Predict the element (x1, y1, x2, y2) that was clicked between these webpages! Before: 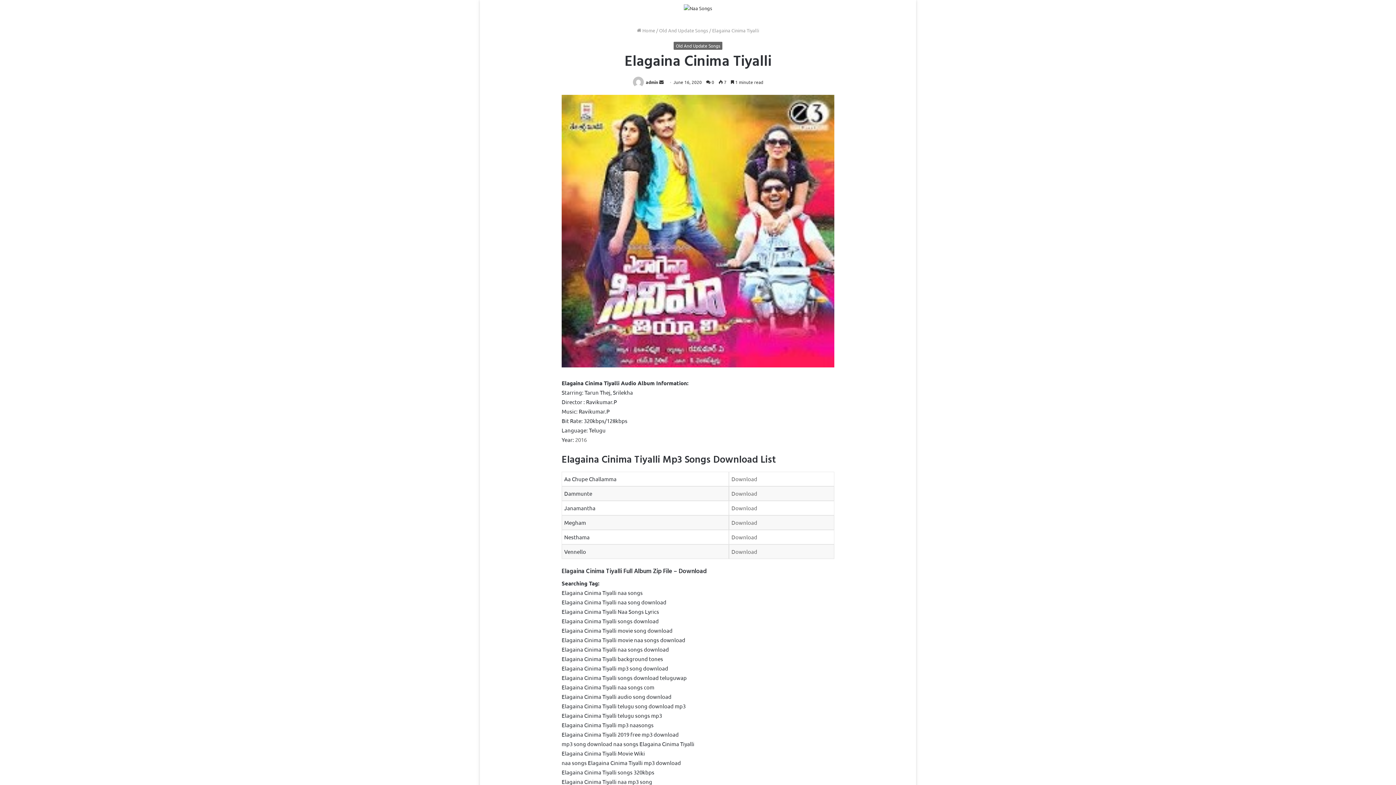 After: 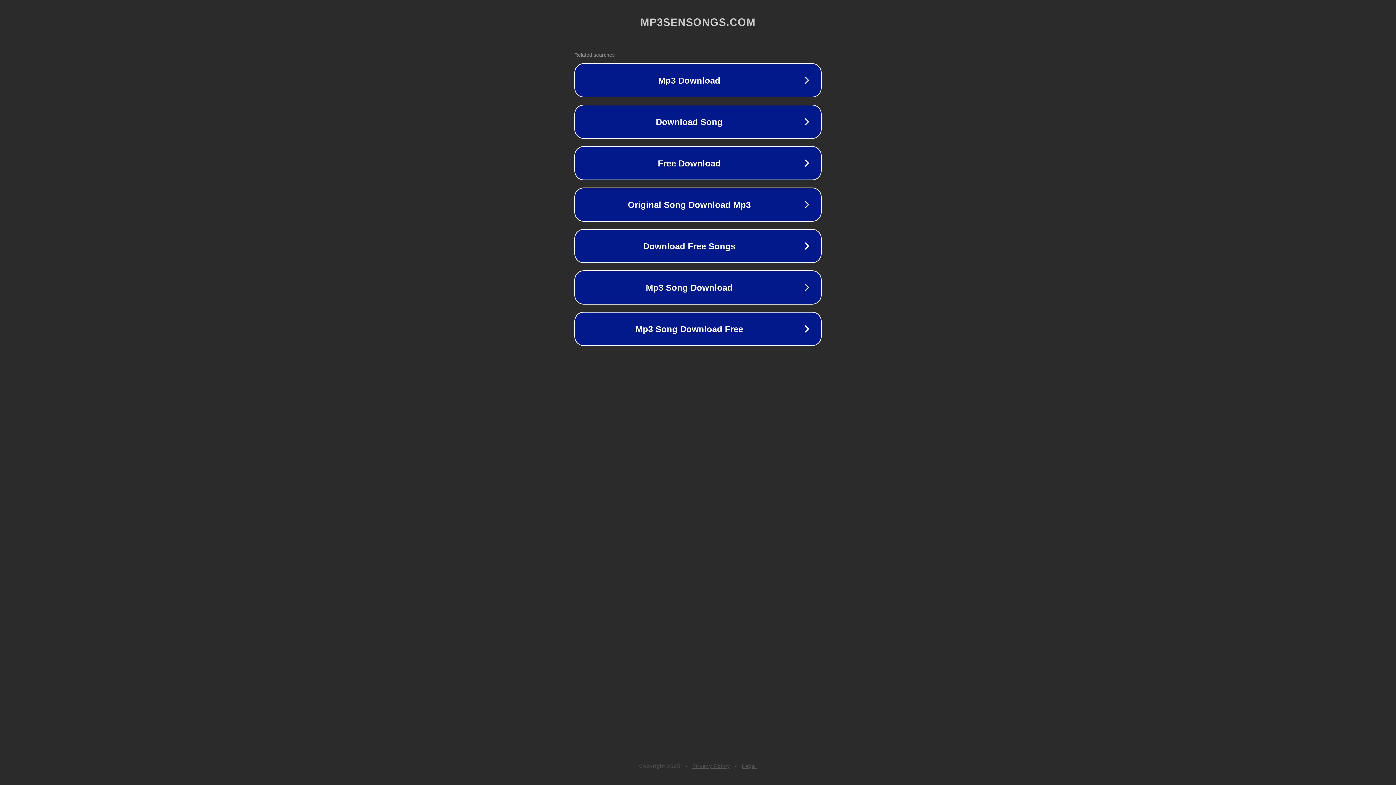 Action: bbox: (731, 519, 757, 526) label: Download